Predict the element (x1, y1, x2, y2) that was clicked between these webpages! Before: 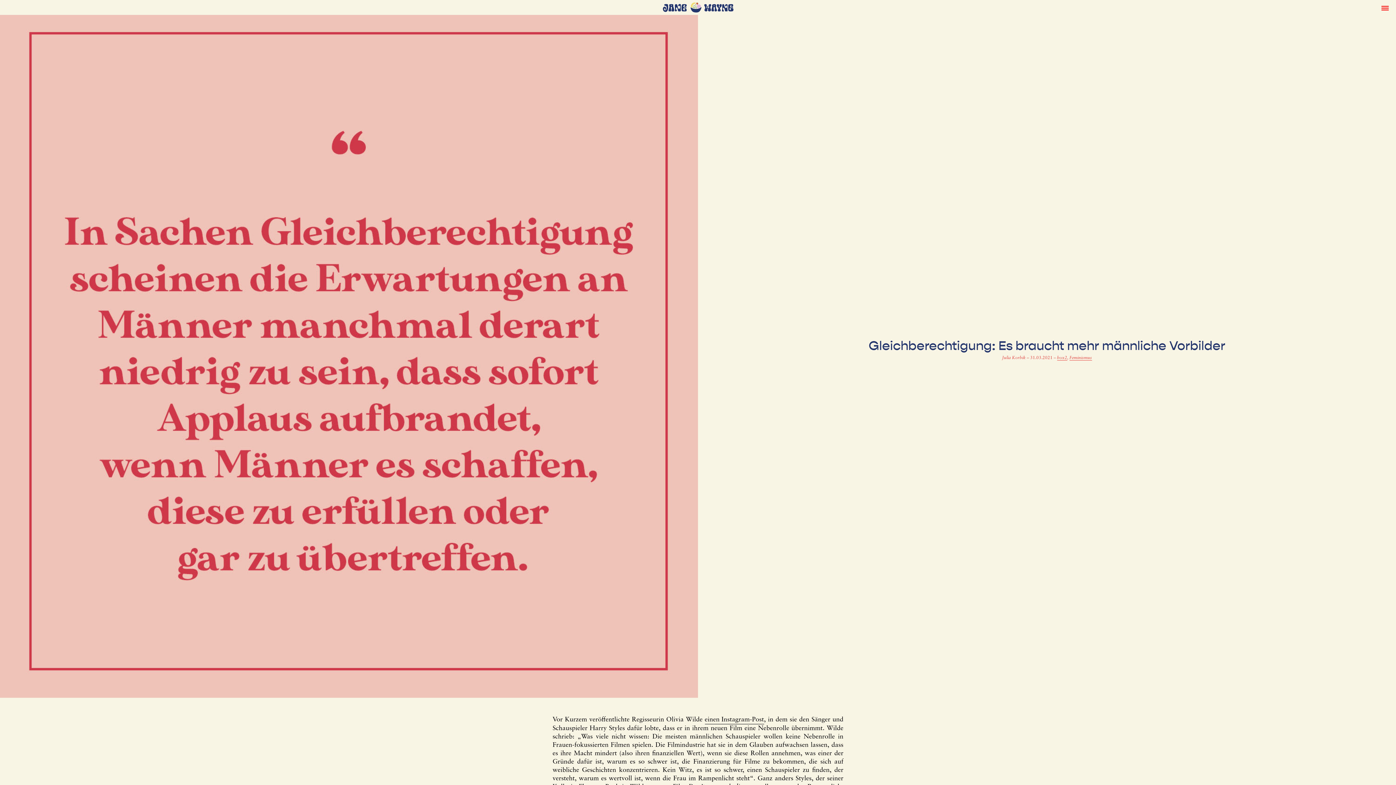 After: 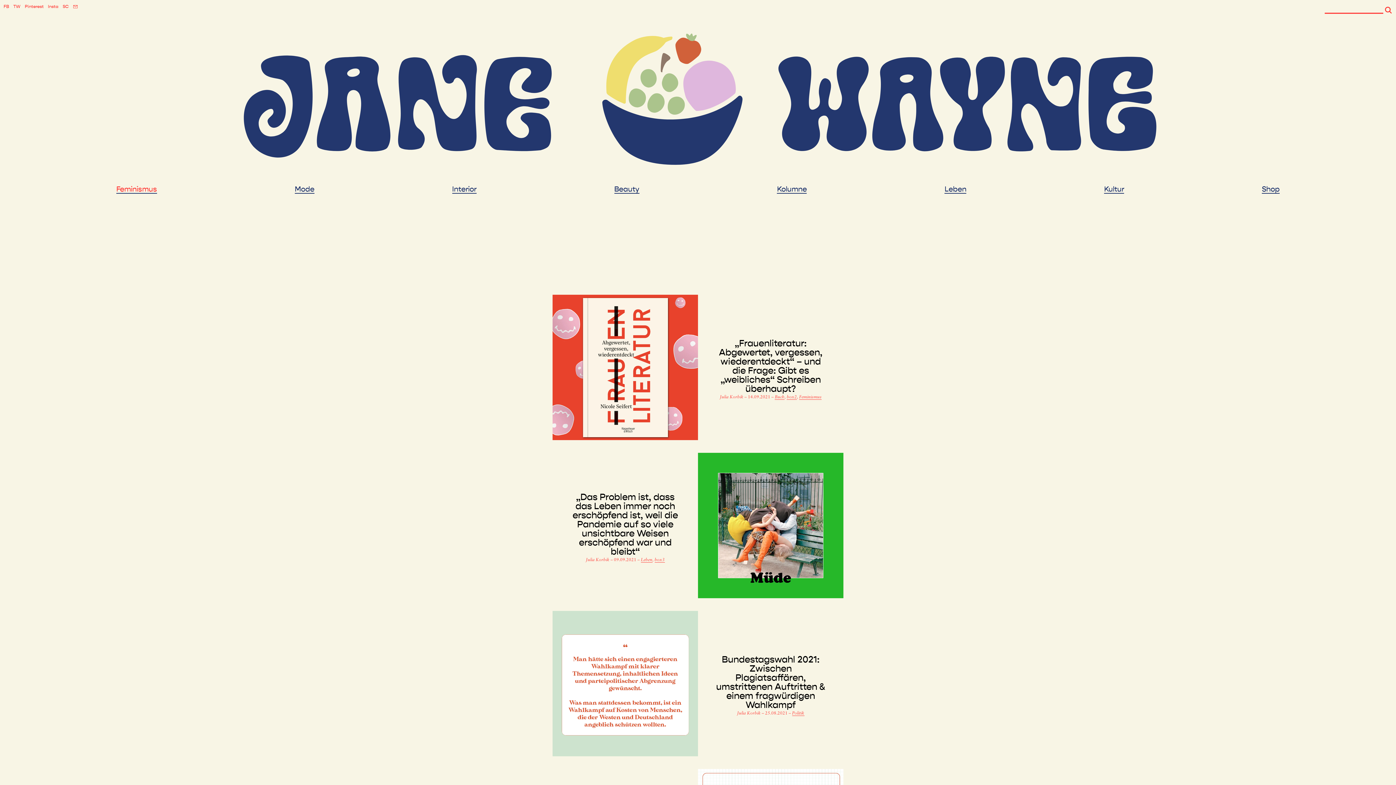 Action: label: Julia Korbik  bbox: (1002, 356, 1027, 360)